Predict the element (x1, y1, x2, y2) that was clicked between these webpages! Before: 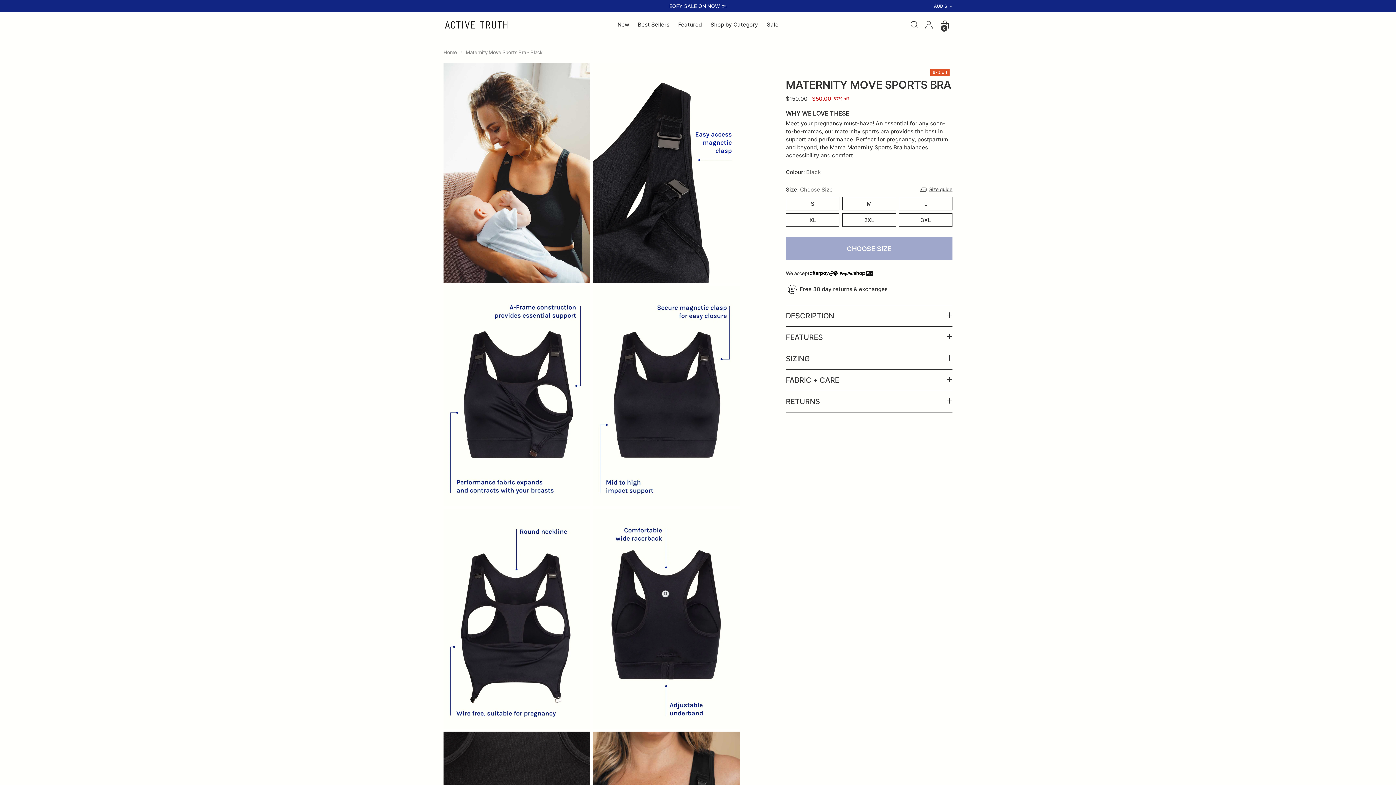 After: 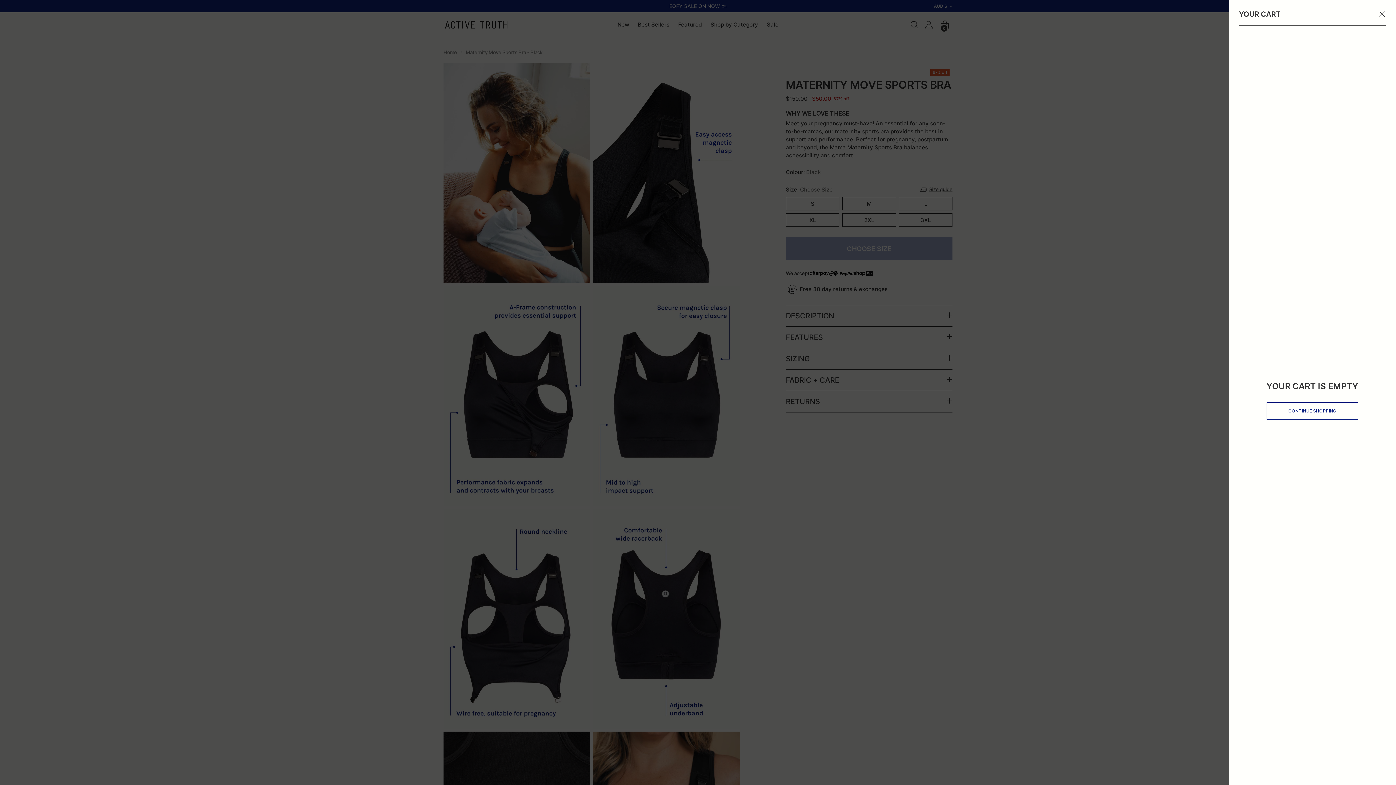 Action: label: Open cart modal bbox: (937, 17, 952, 32)